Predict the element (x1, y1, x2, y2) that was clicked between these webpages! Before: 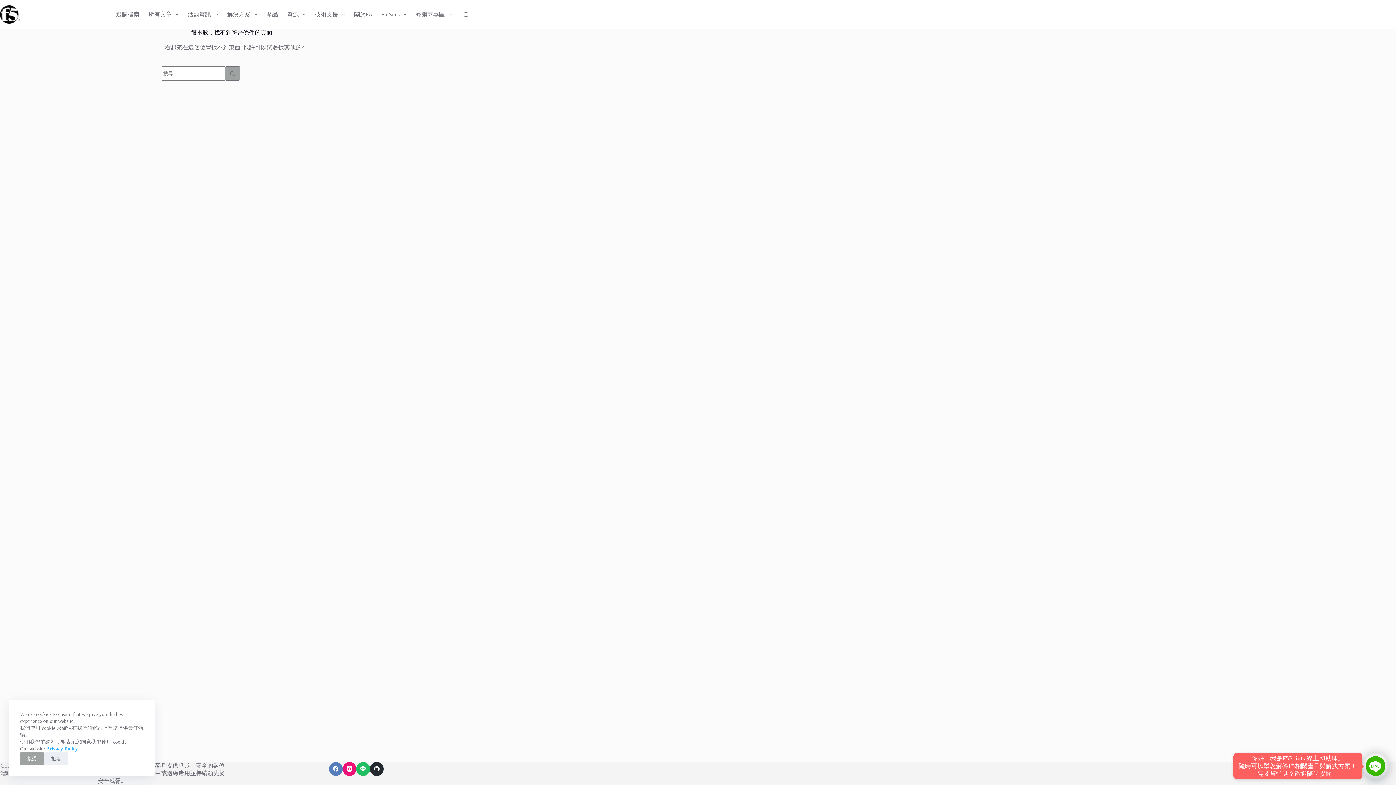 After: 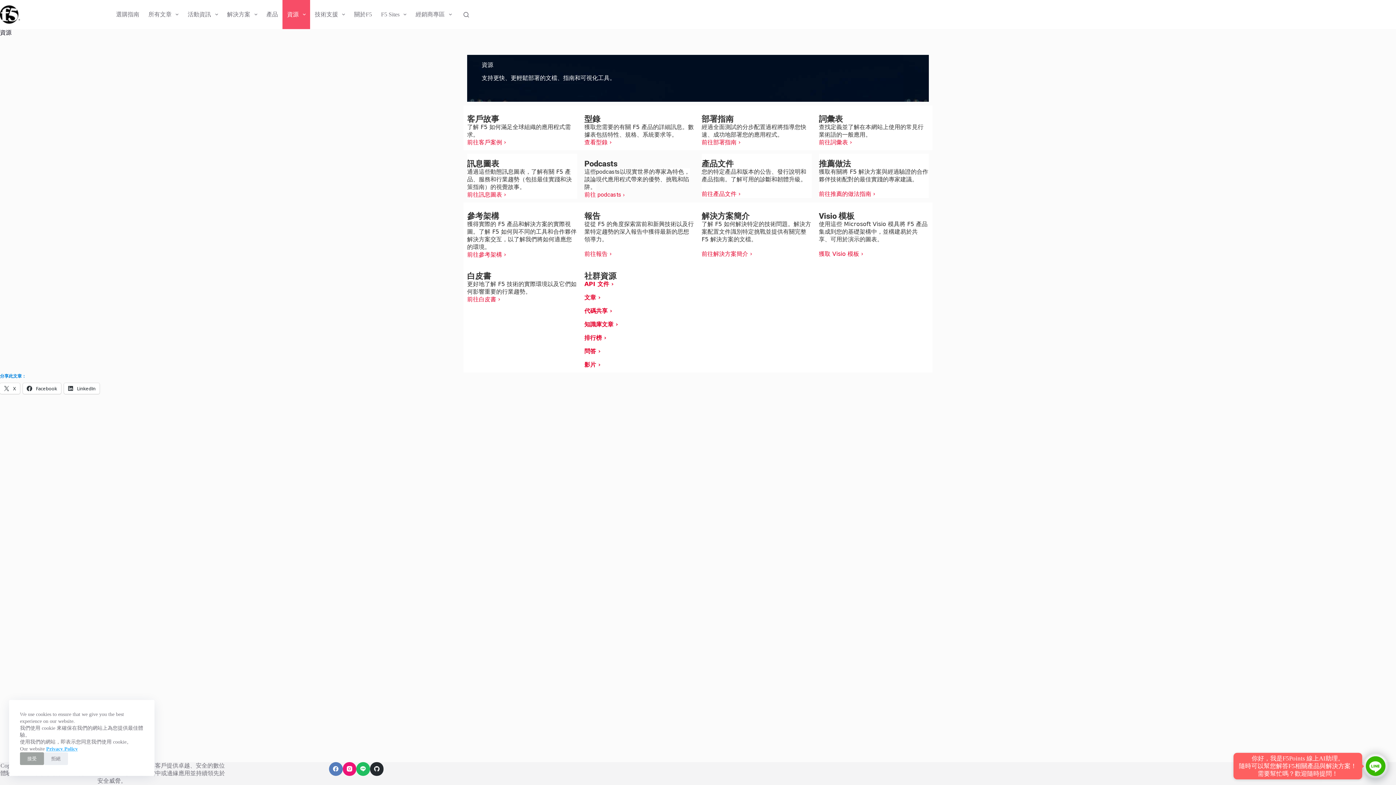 Action: bbox: (282, 0, 310, 29) label: 資源